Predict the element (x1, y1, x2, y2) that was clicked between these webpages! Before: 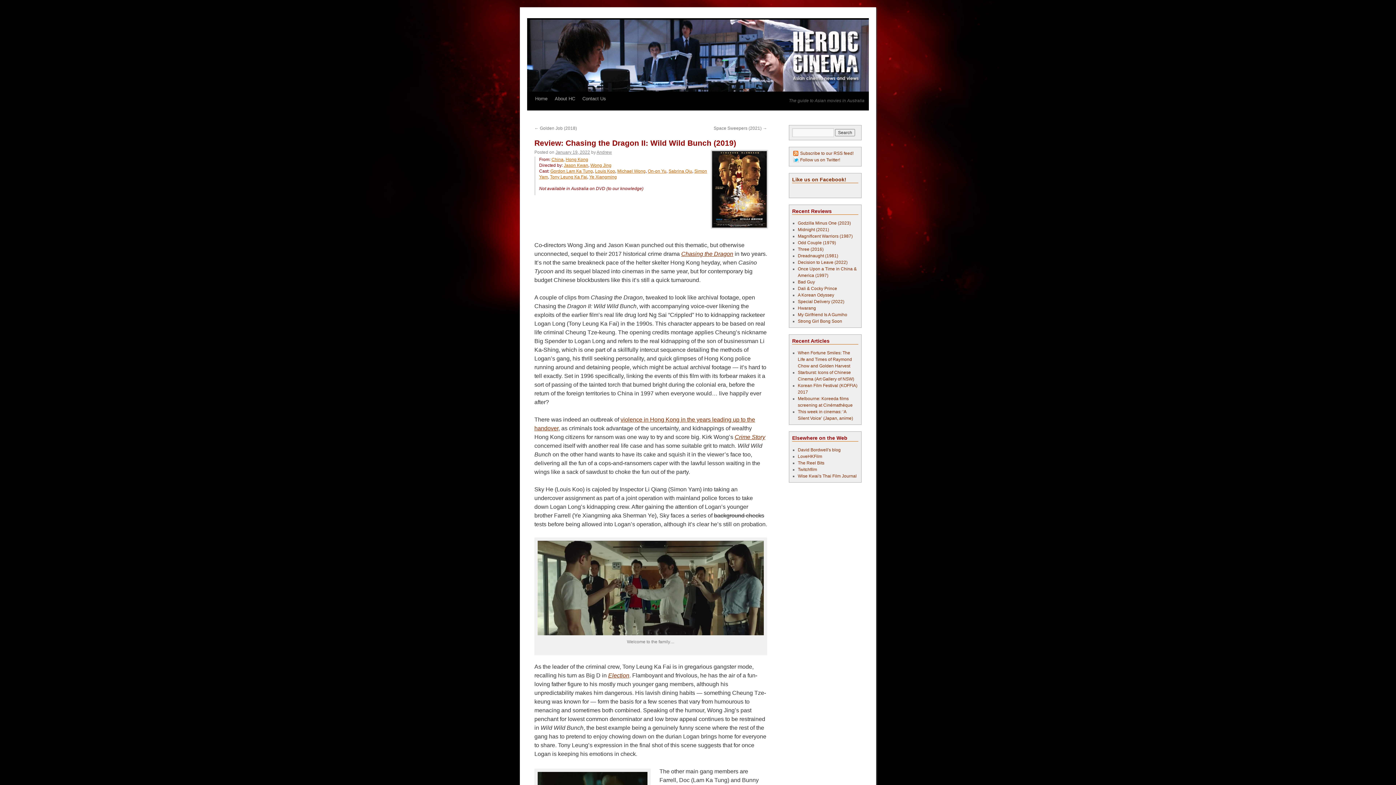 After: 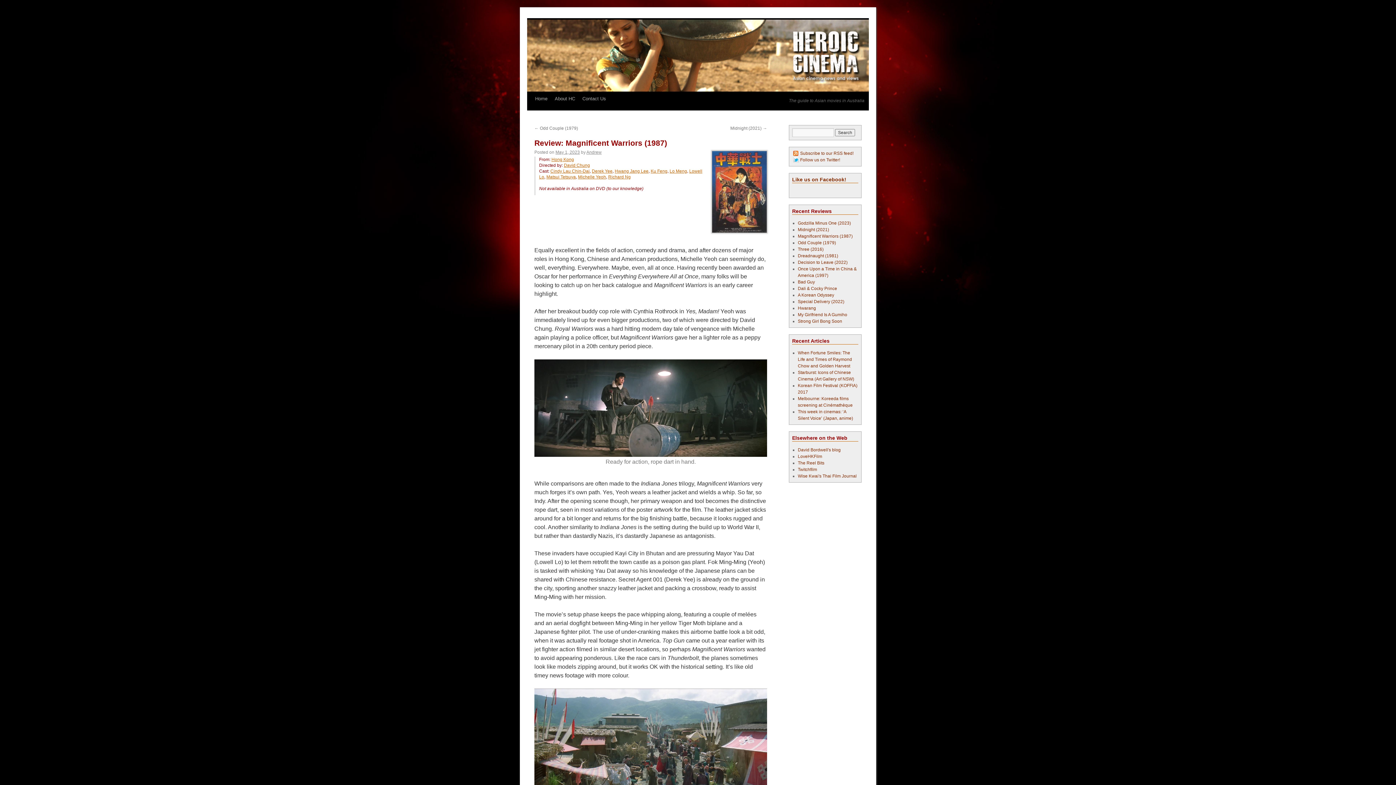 Action: label: Magnificent Warriors (1987) bbox: (798, 233, 852, 238)